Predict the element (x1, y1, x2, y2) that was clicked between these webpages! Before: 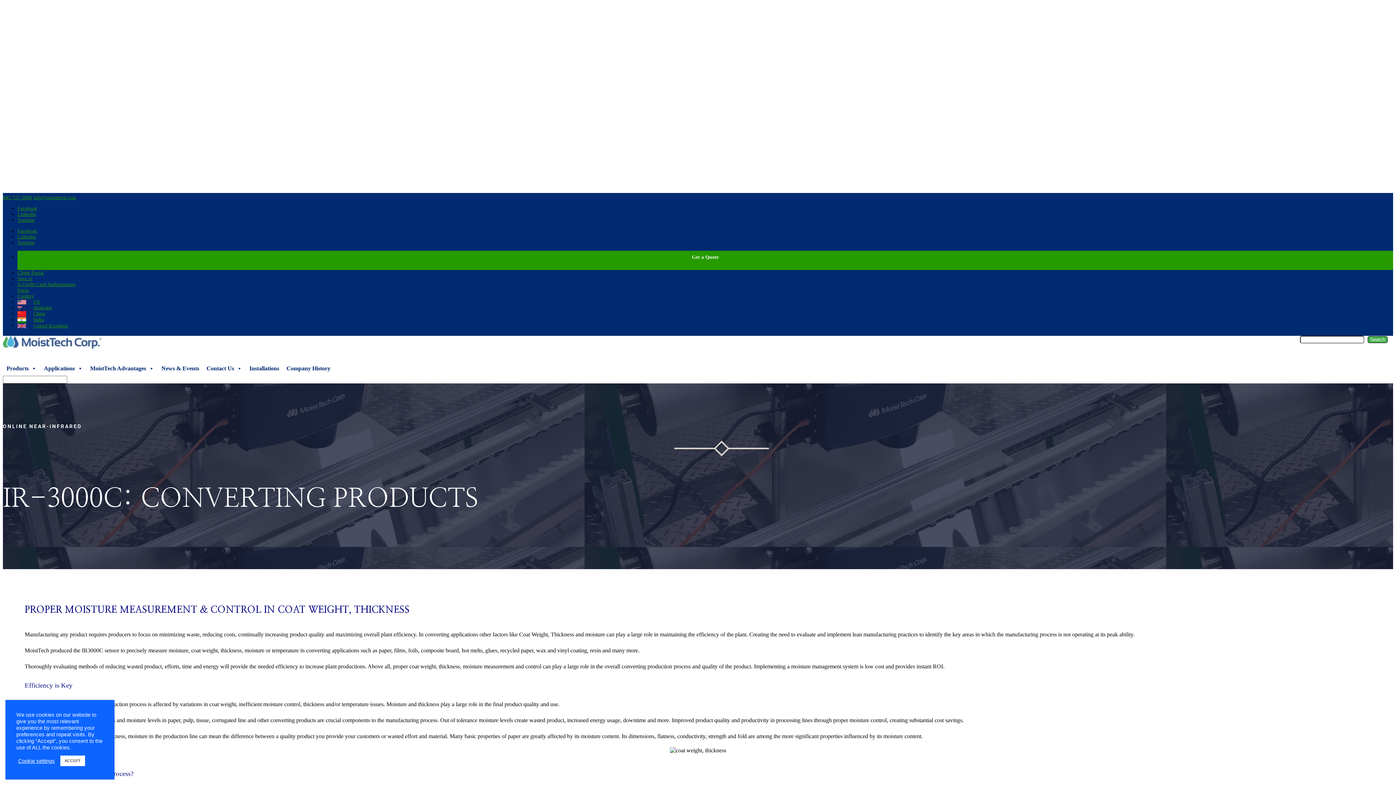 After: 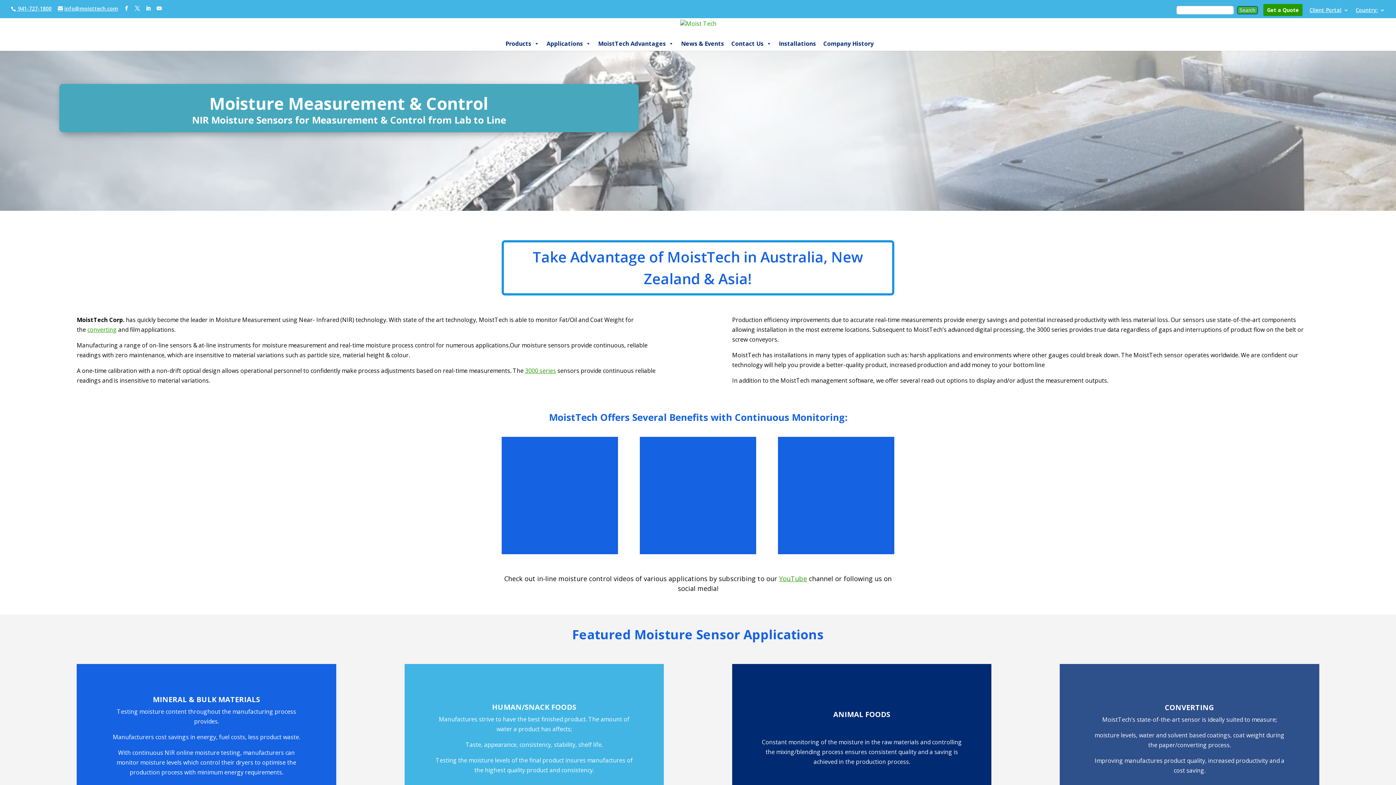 Action: label: Australia bbox: (17, 305, 52, 310)